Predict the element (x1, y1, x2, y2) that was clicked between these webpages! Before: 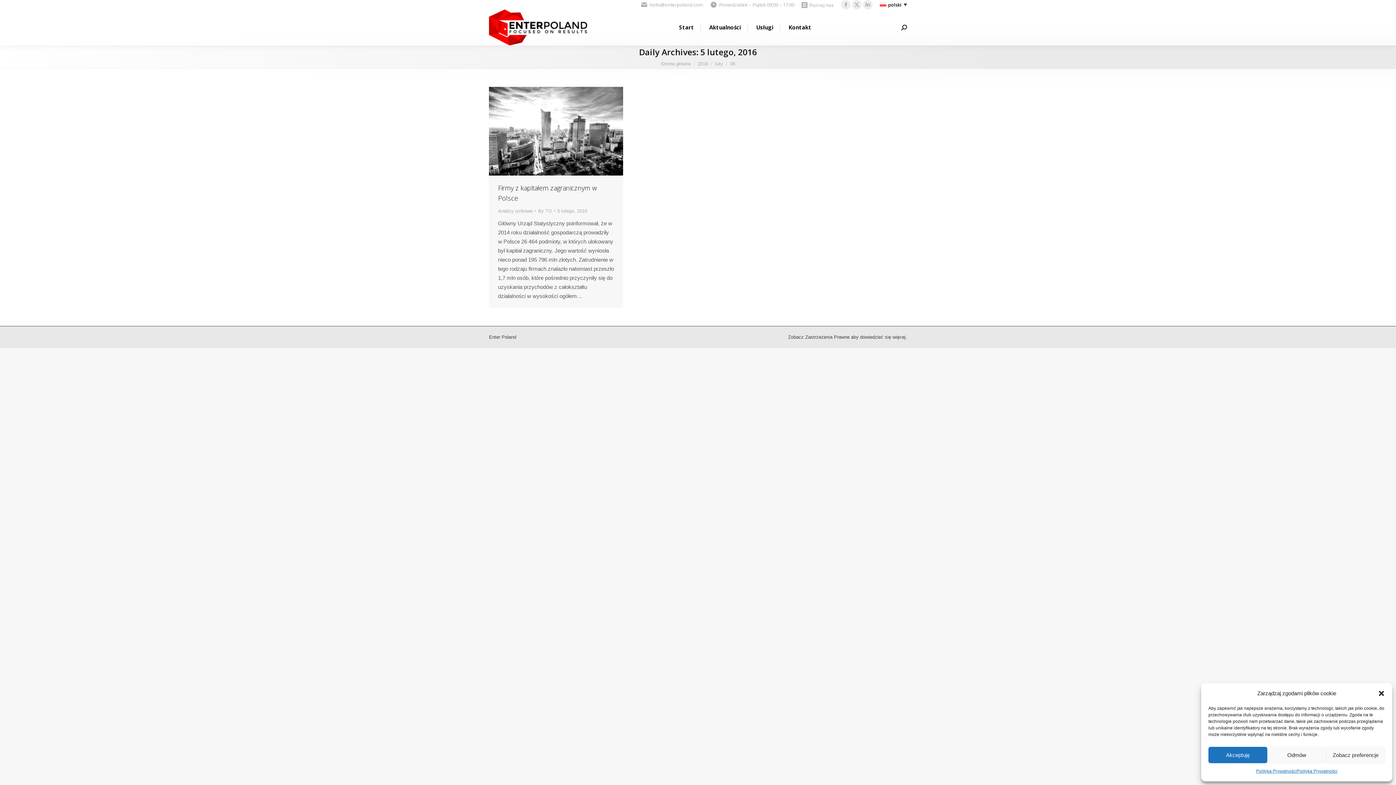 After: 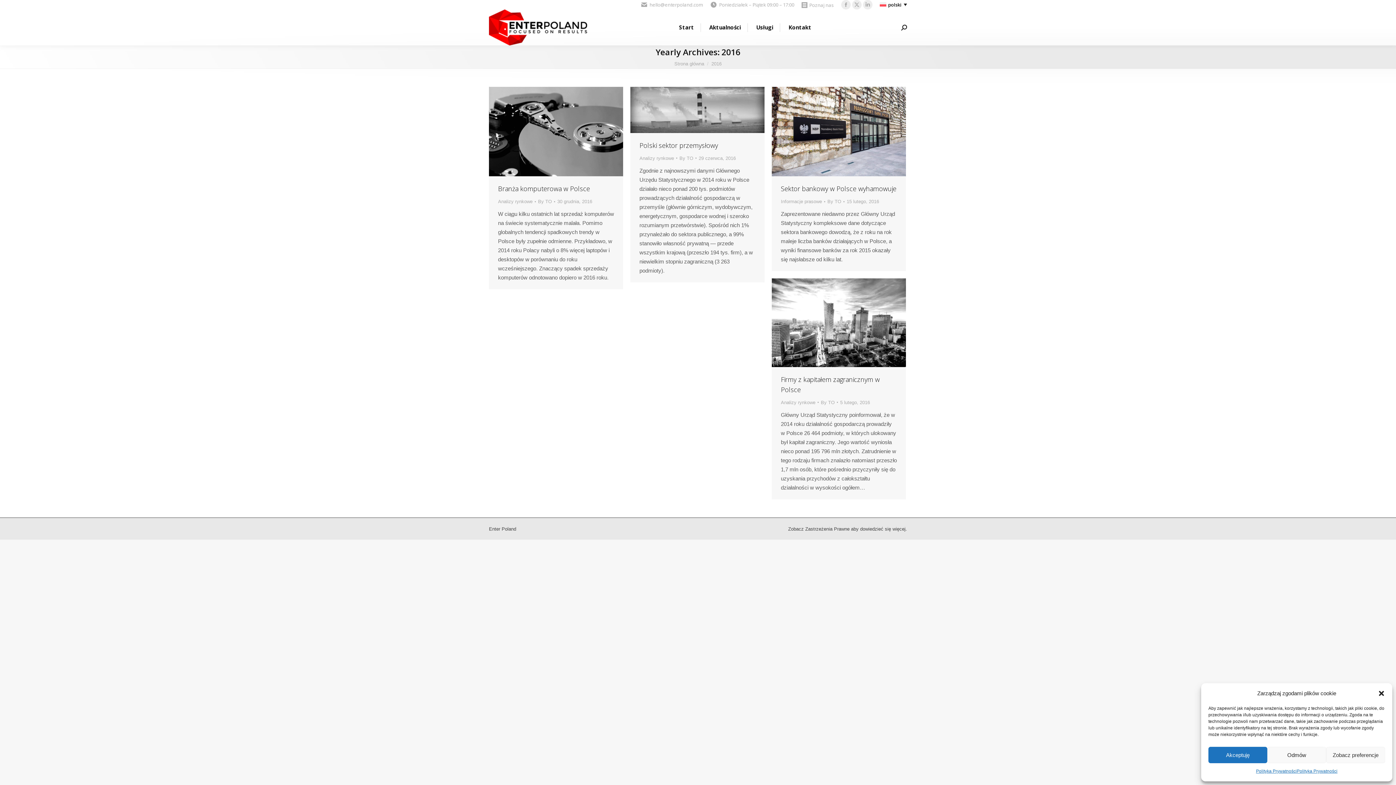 Action: label: 2016 bbox: (698, 61, 708, 66)